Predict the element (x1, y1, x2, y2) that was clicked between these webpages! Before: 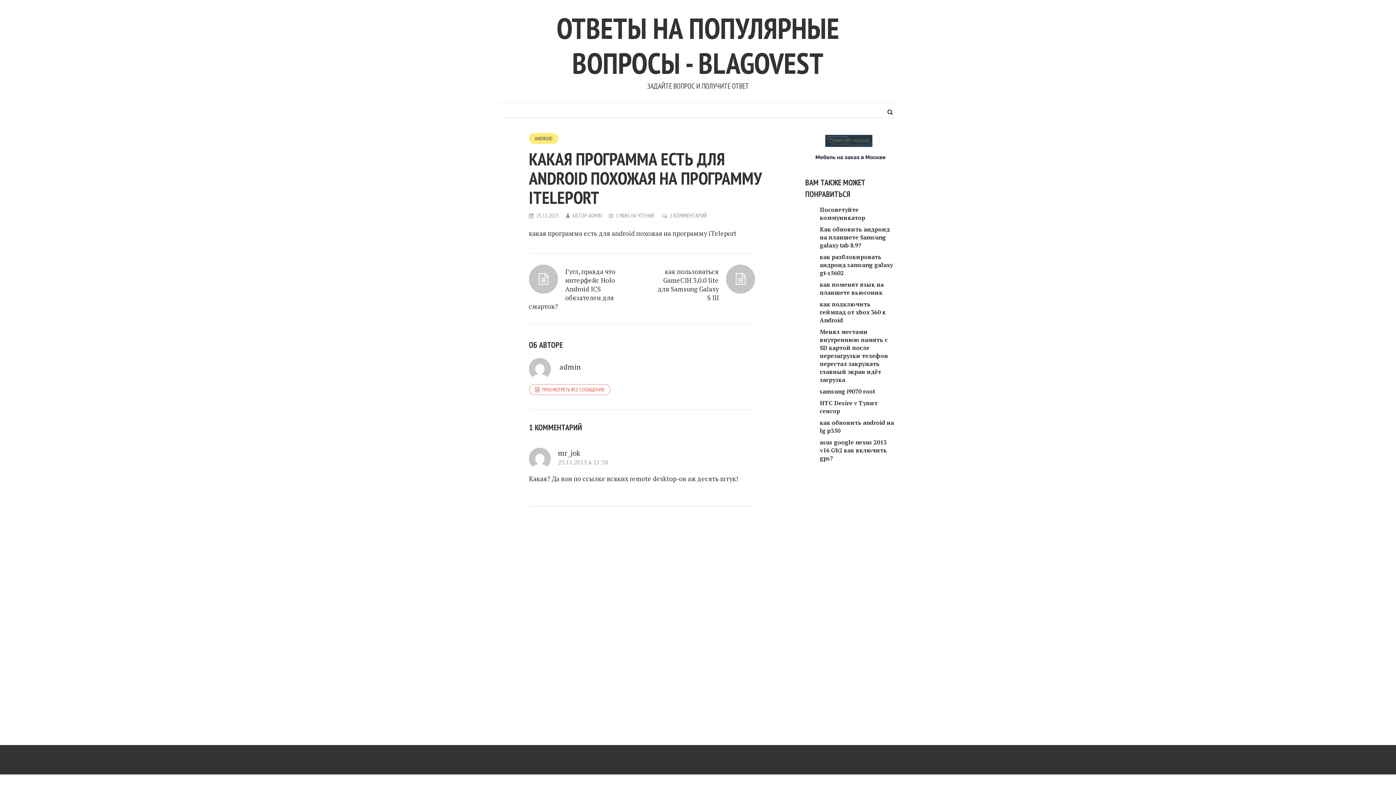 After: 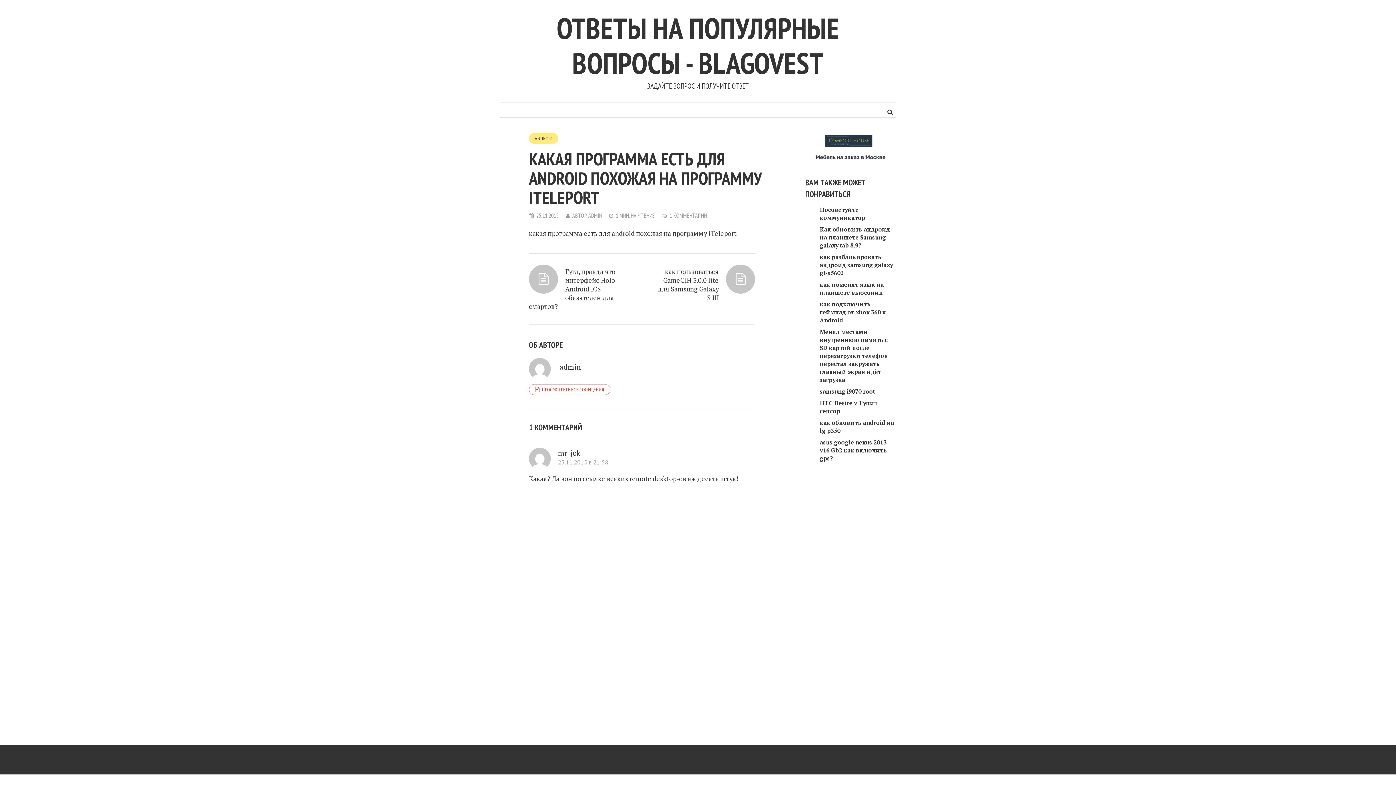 Action: bbox: (508, 102, 517, 106)